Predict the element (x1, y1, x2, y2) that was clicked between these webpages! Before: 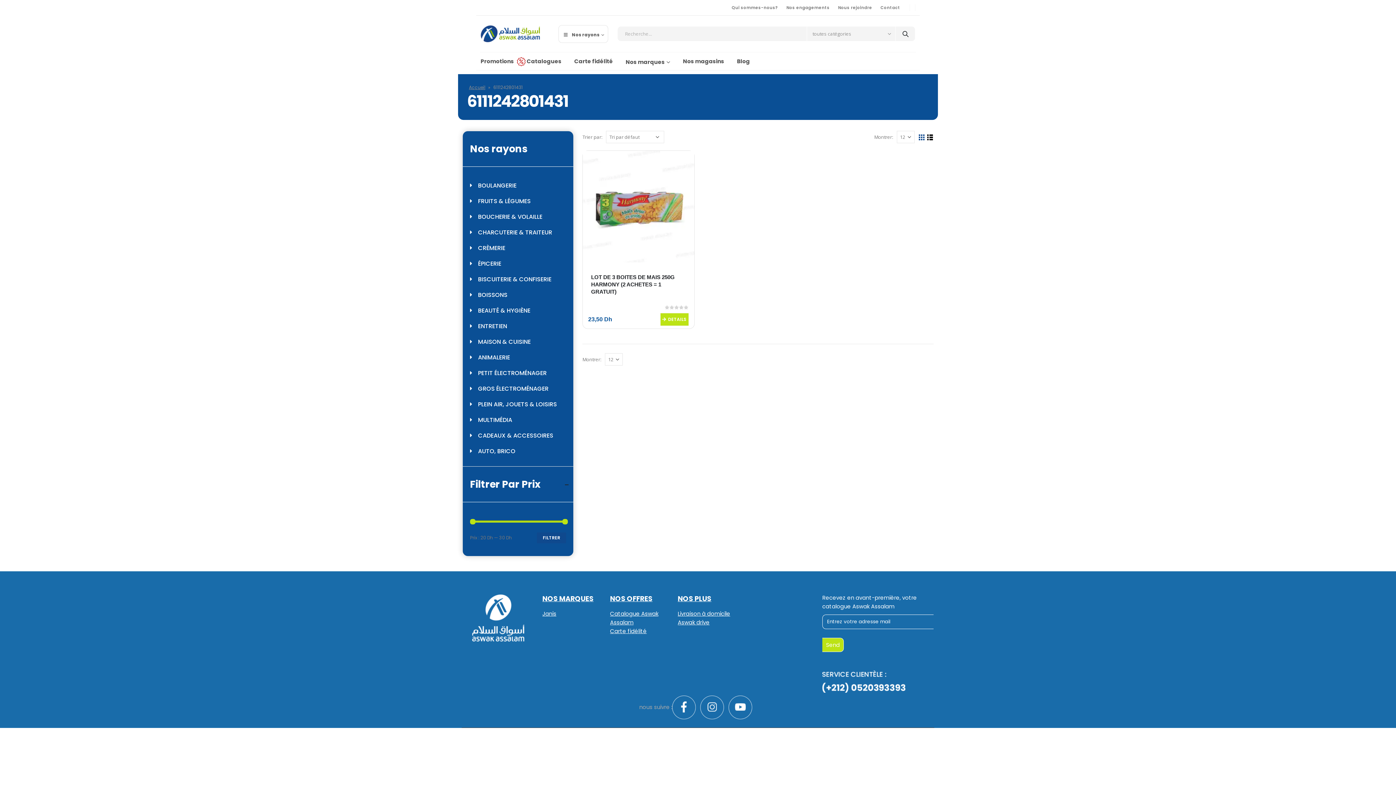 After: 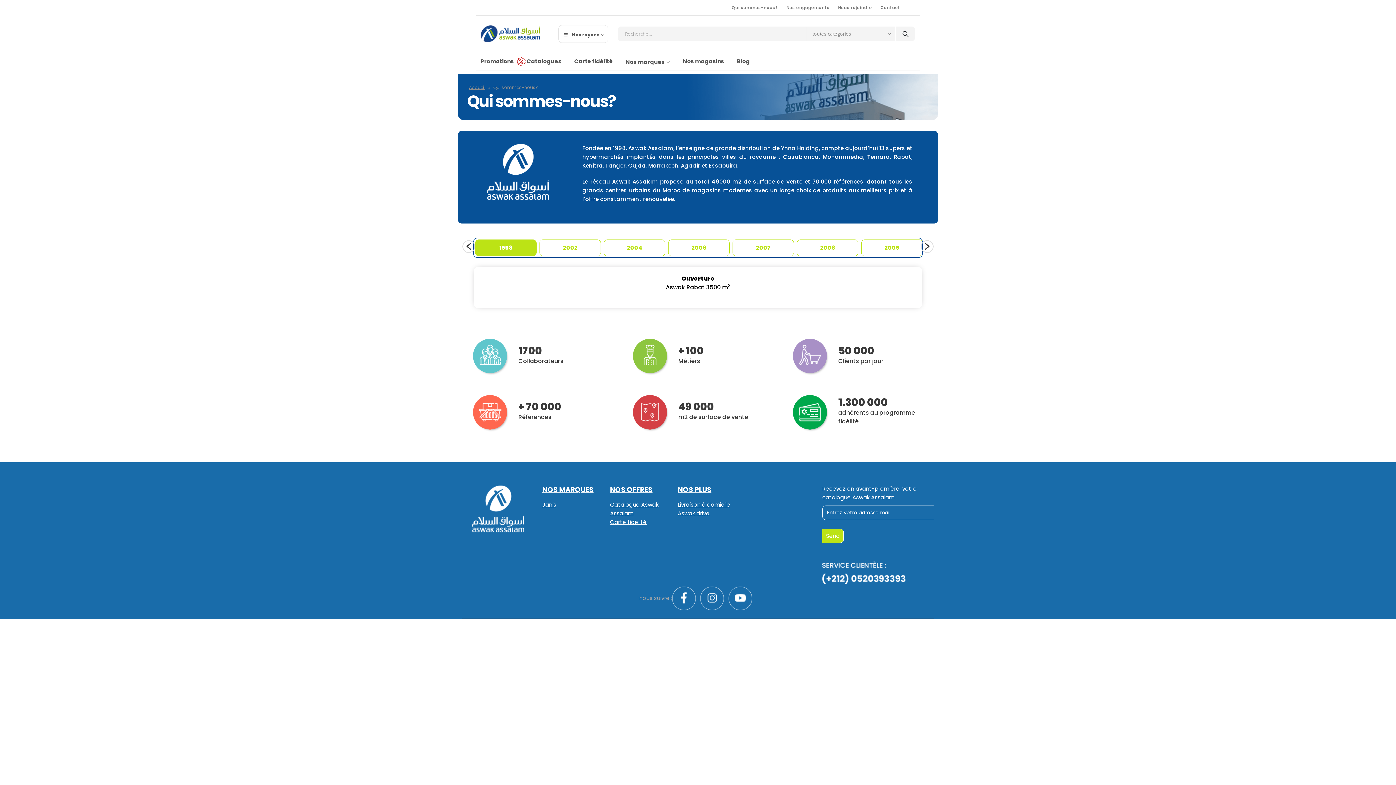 Action: label: Qui sommes-nous? bbox: (727, 0, 782, 15)